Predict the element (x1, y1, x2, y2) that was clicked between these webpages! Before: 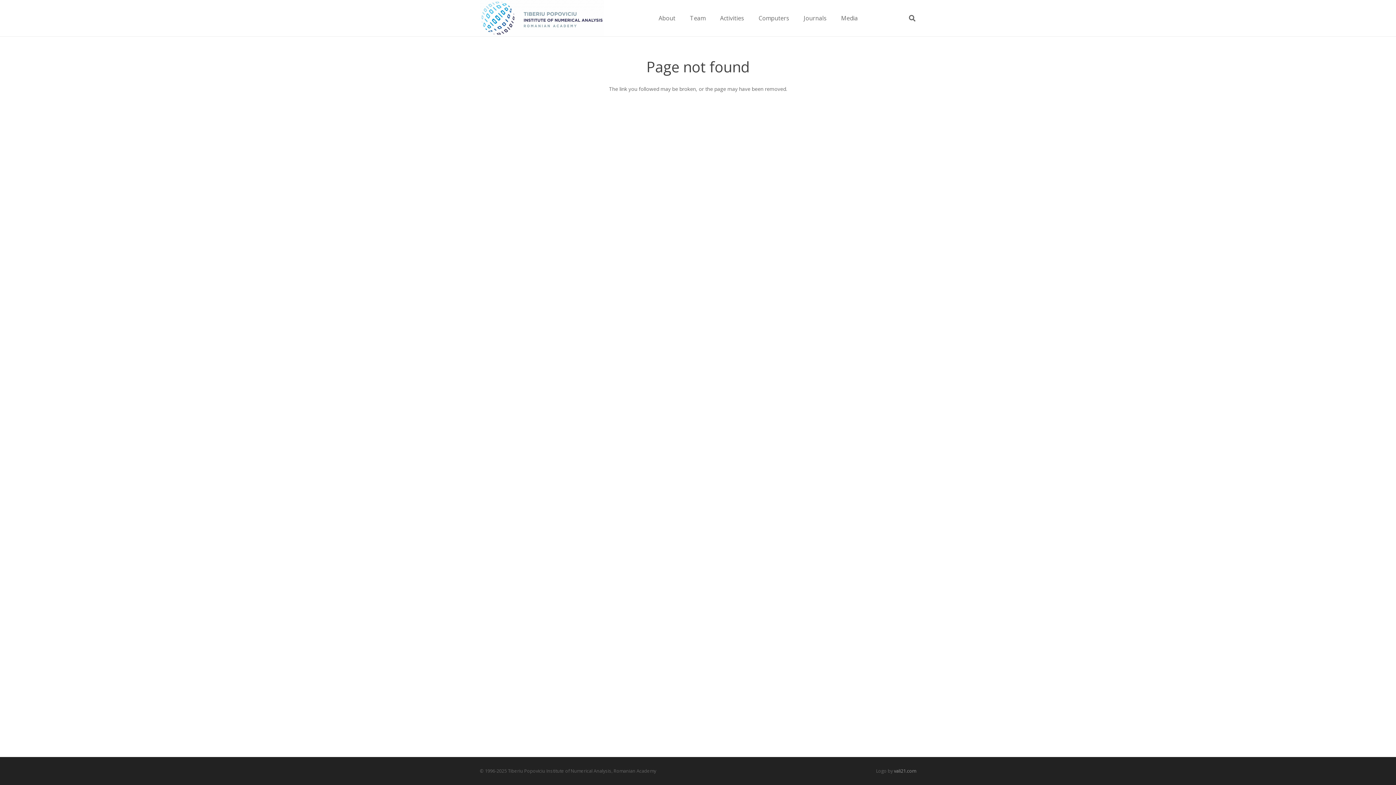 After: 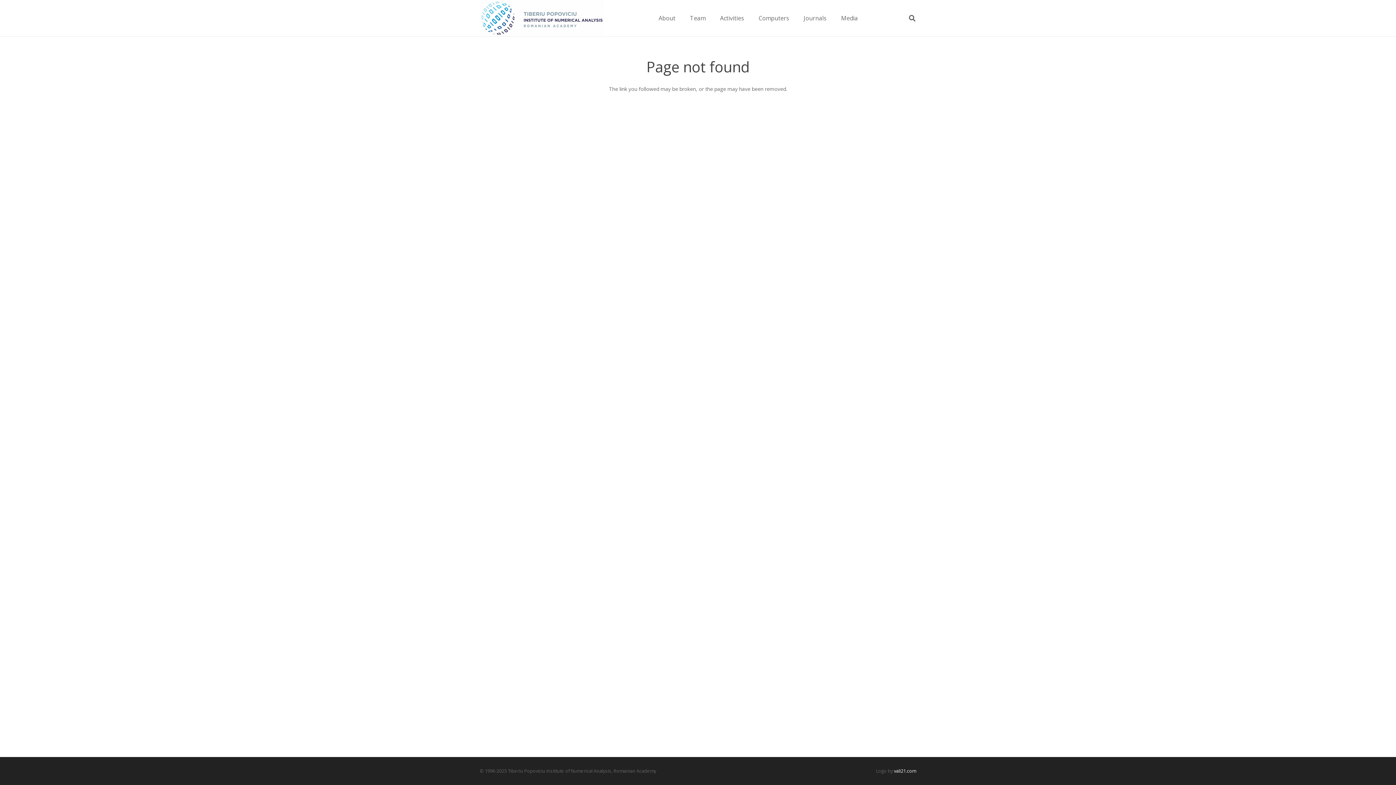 Action: bbox: (894, 768, 916, 774) label: vali21.com